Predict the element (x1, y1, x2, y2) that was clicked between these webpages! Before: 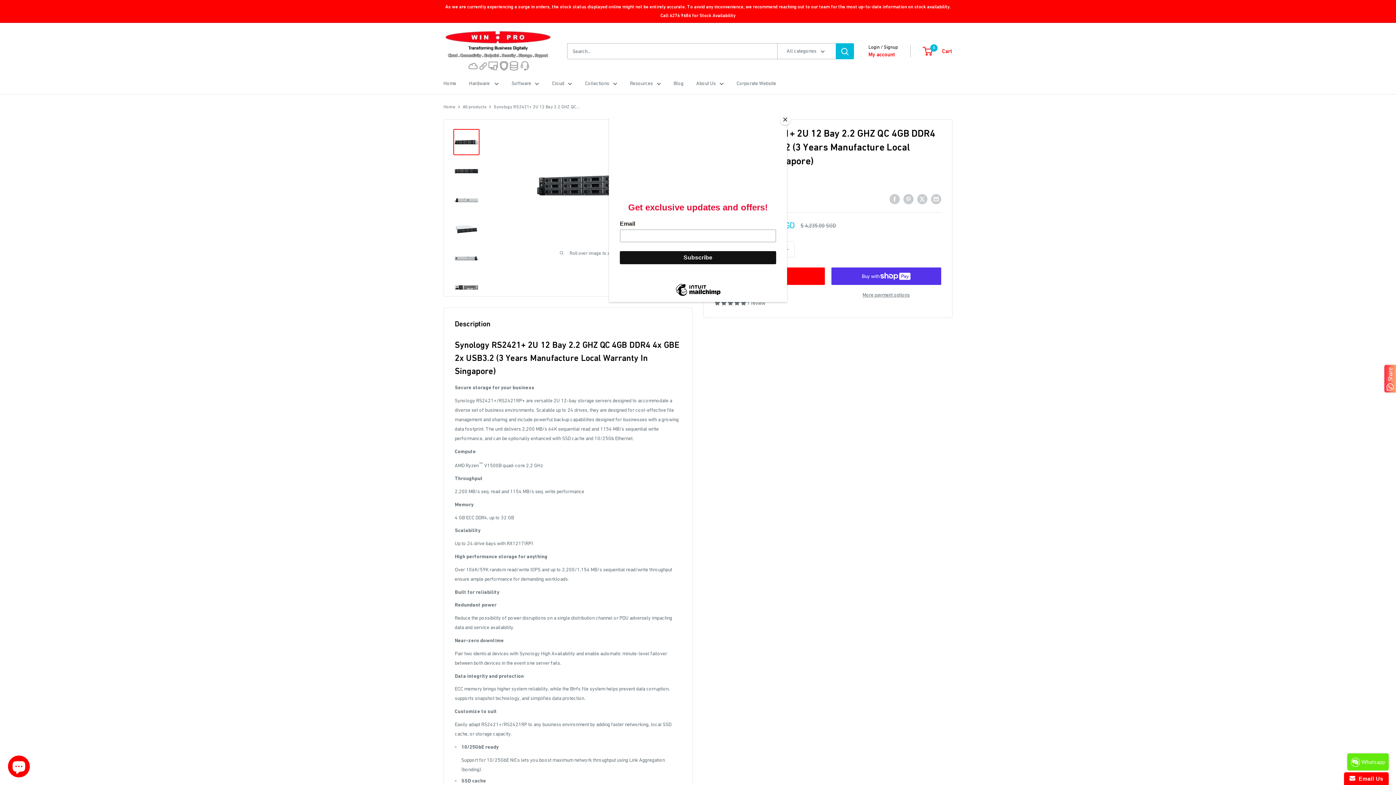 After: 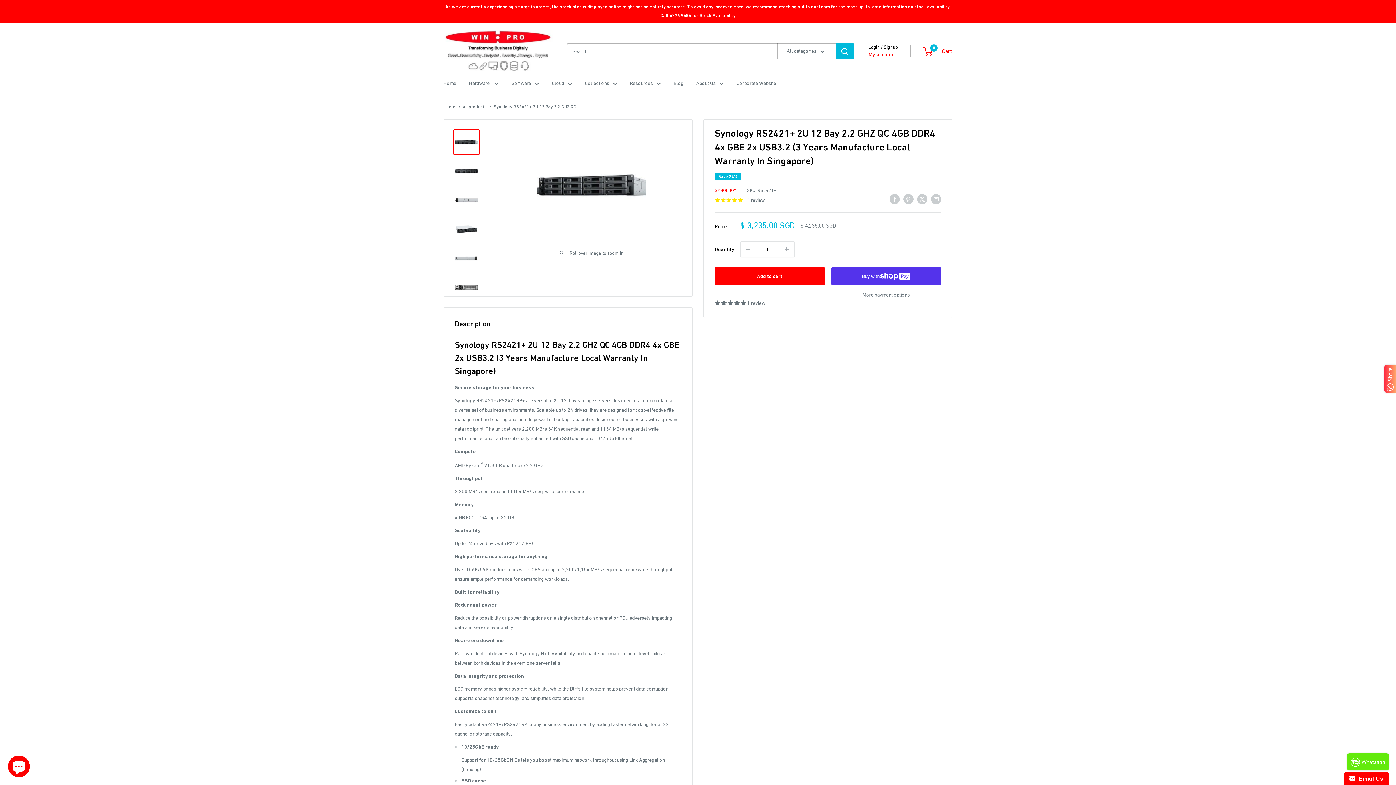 Action: bbox: (780, 114, 790, 125) label: Close